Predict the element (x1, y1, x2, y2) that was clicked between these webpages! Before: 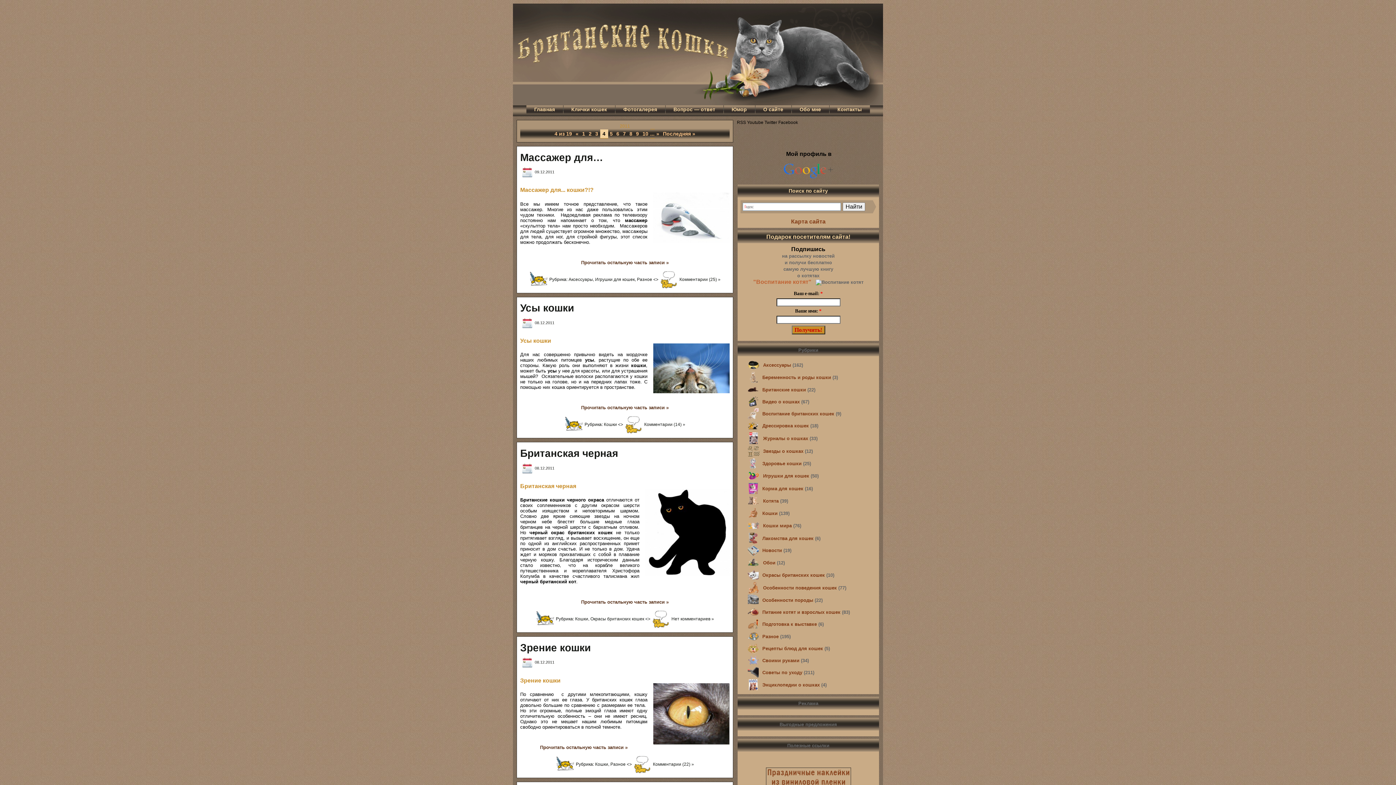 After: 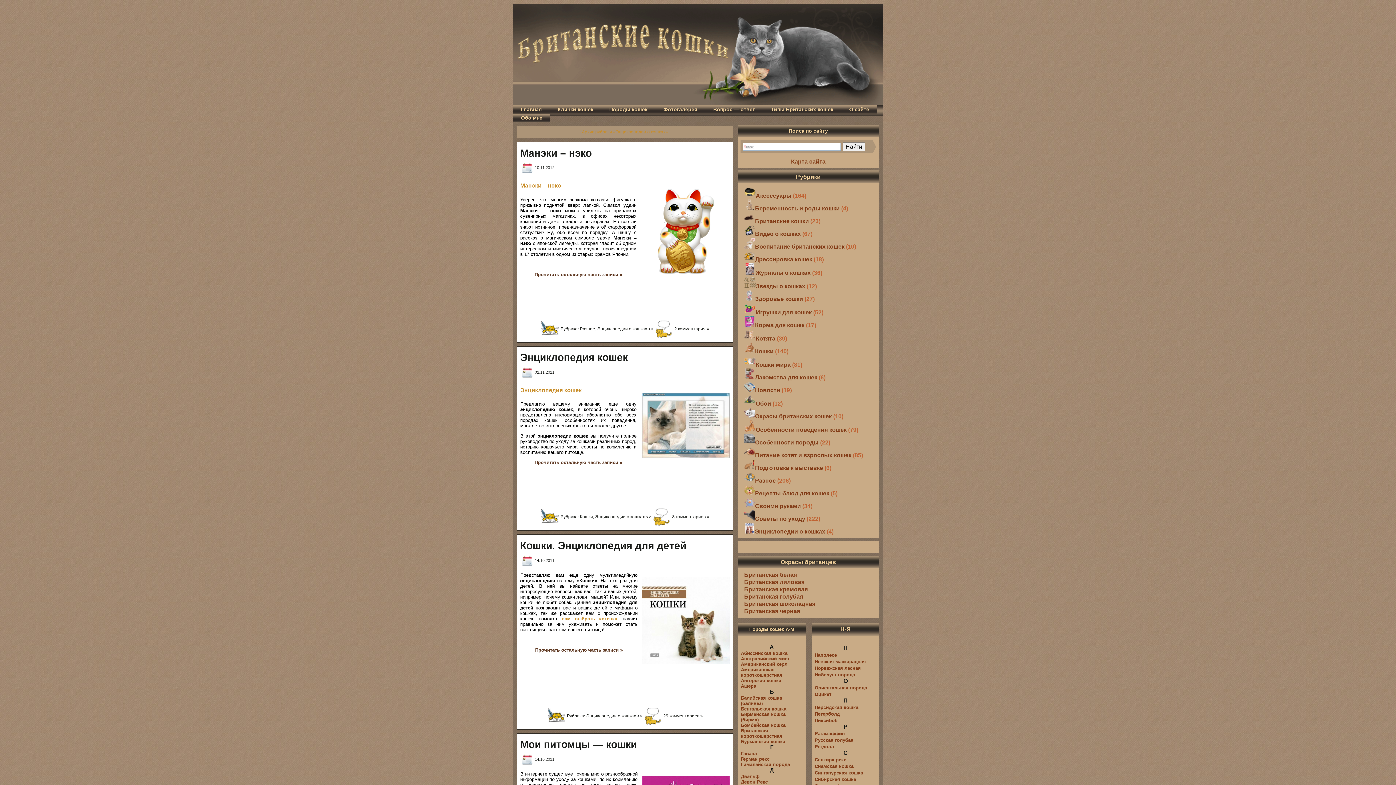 Action: label: Энциклопедии о кошках bbox: (744, 682, 820, 687)